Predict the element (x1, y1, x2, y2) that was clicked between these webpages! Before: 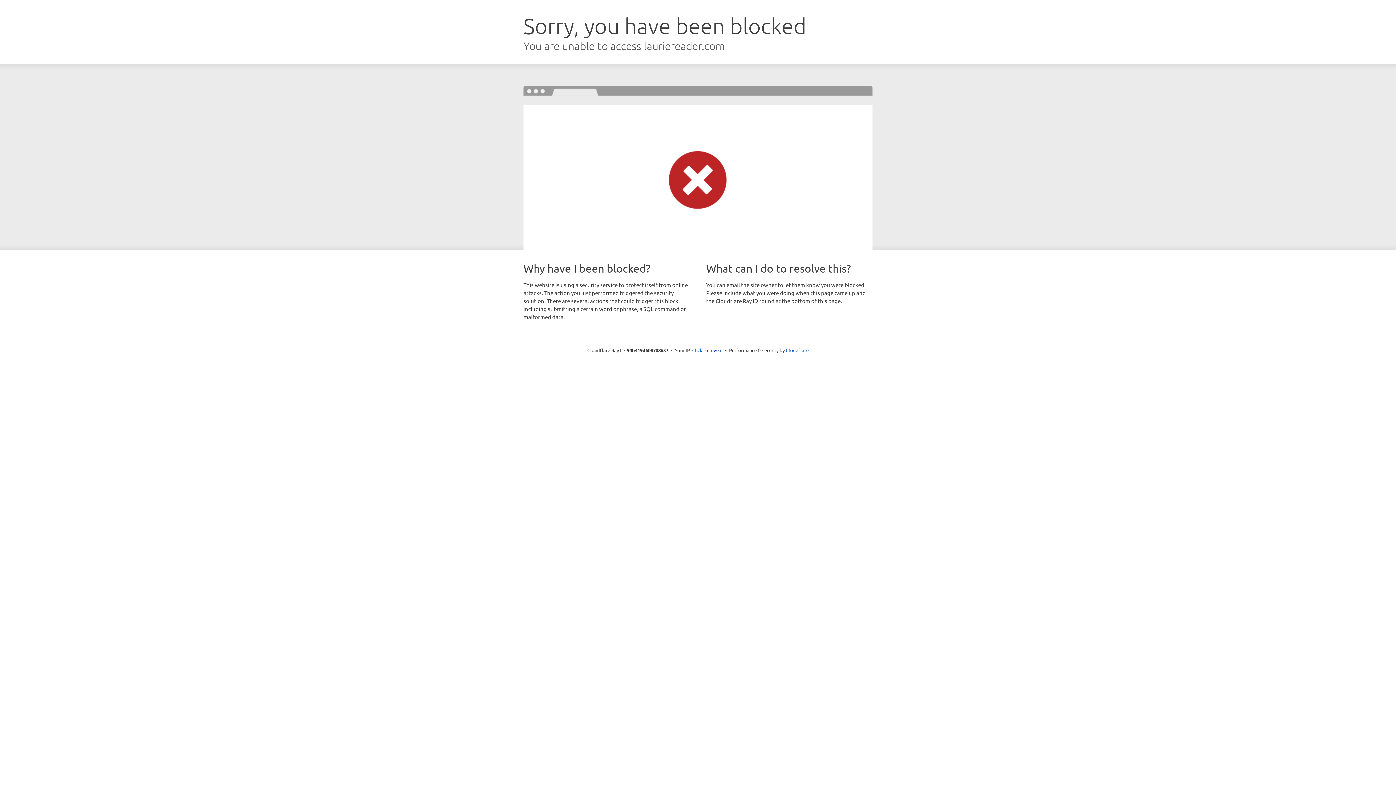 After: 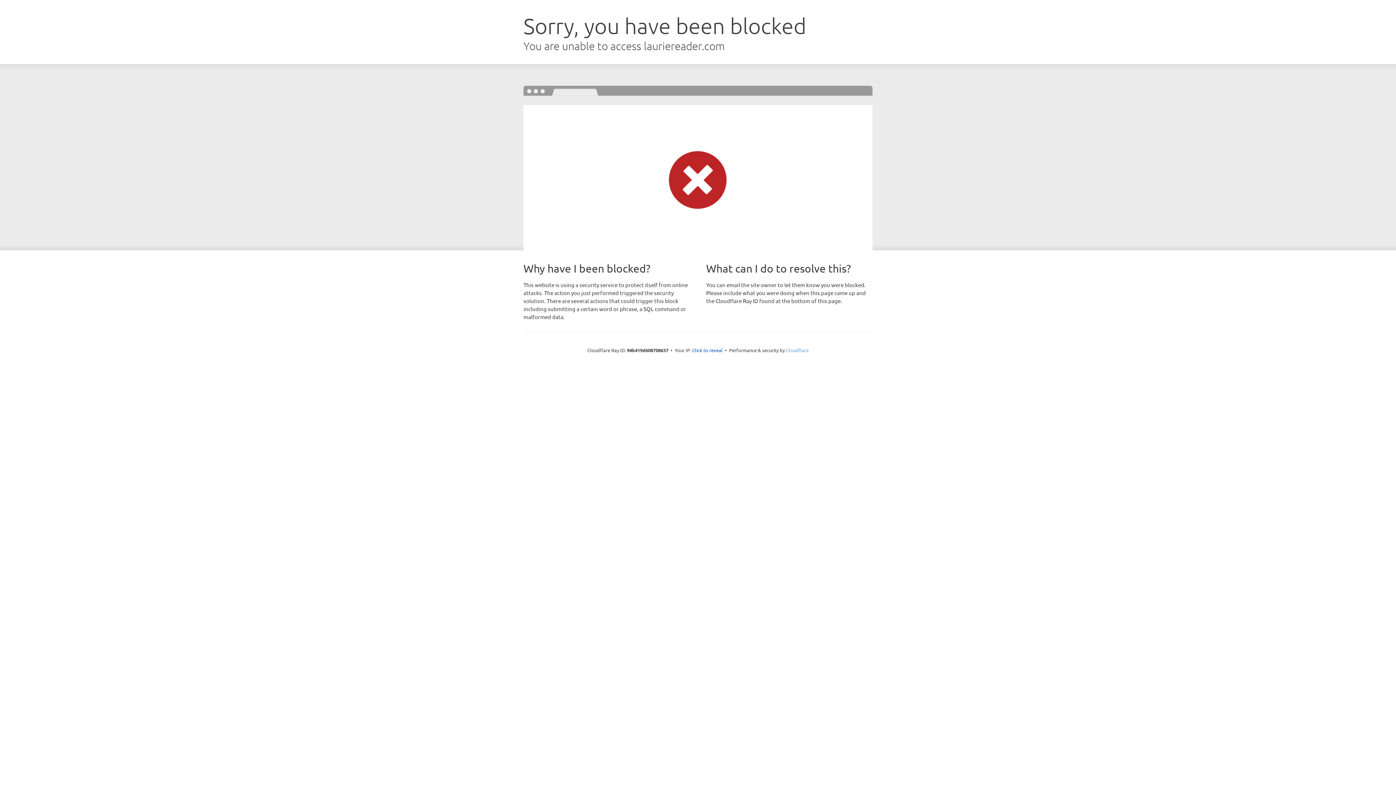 Action: bbox: (786, 347, 808, 353) label: Cloudflare